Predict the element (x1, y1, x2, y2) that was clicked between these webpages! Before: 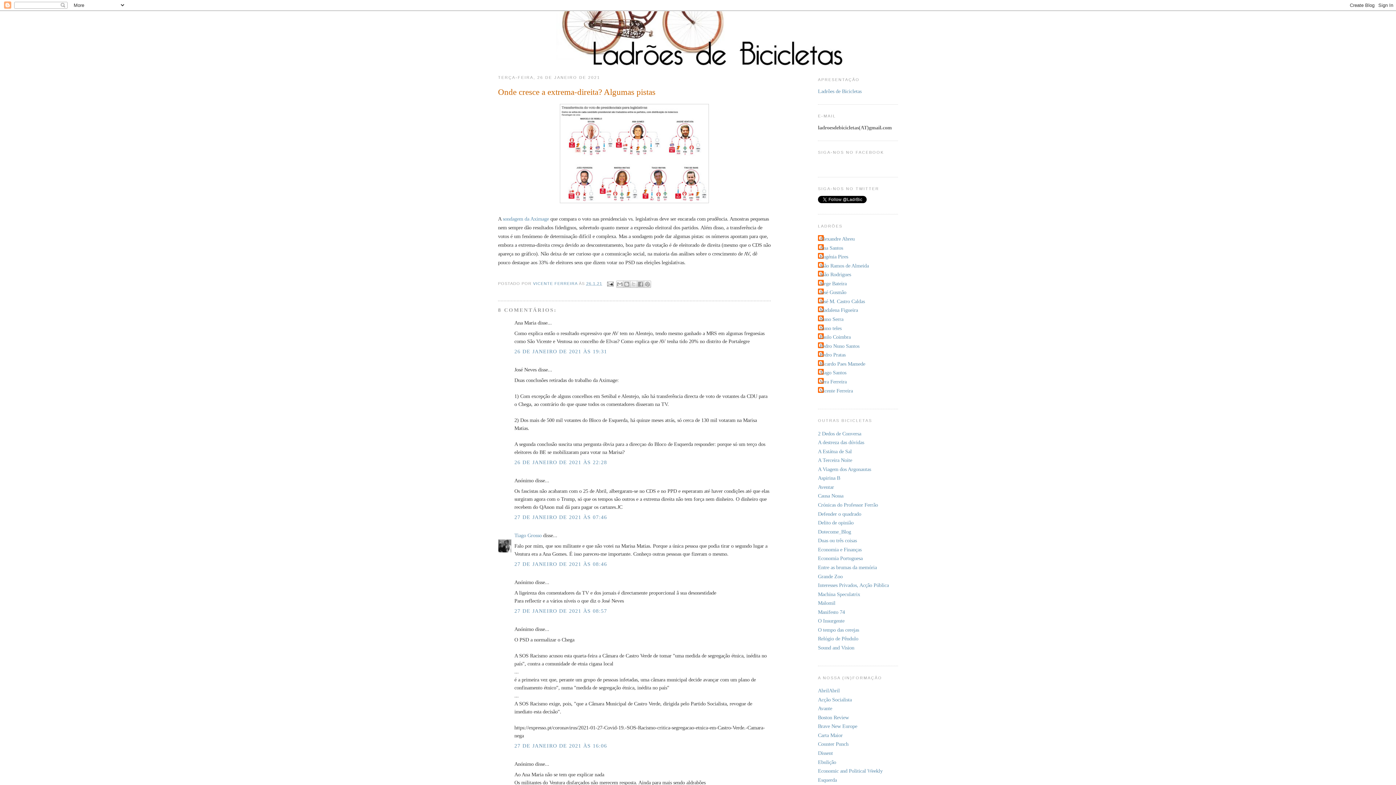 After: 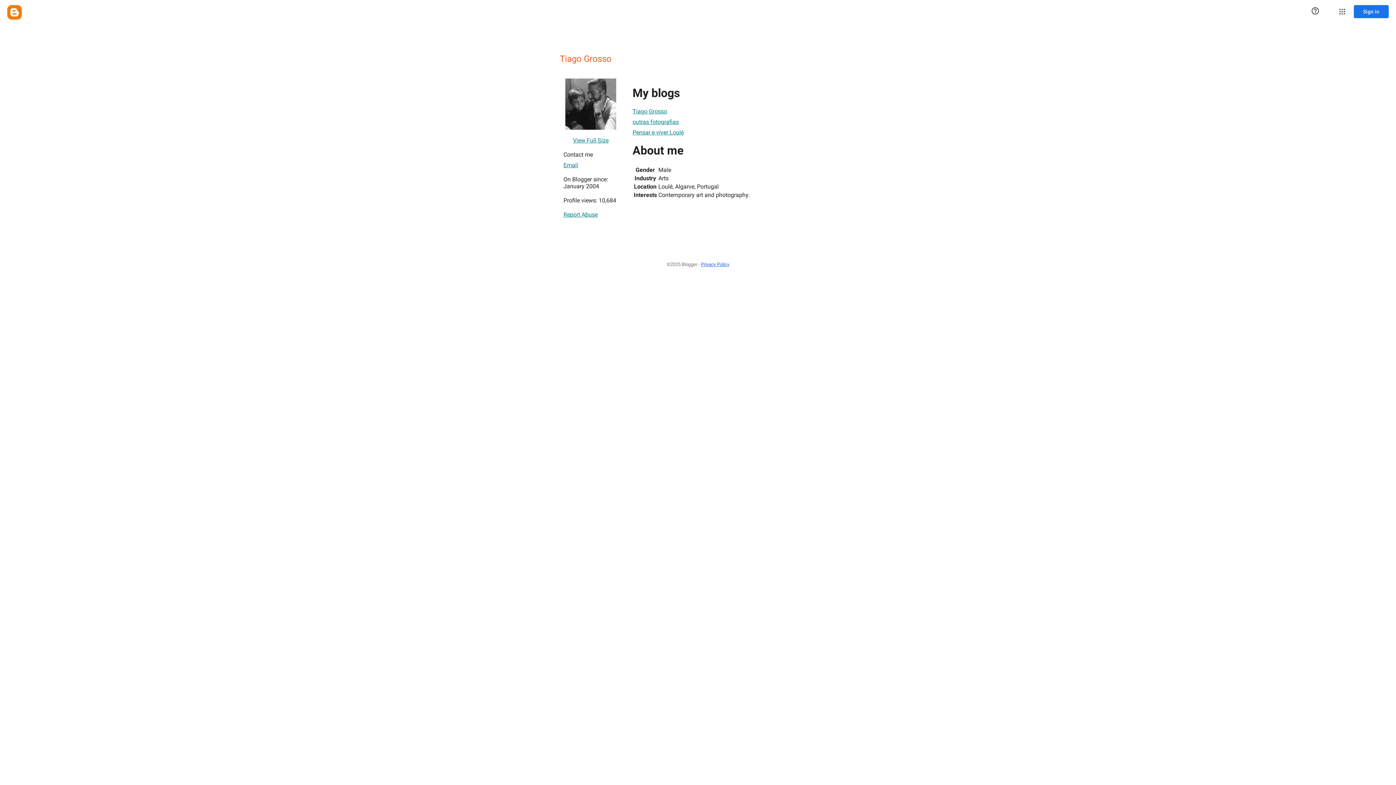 Action: bbox: (514, 532, 541, 538) label: Tiago Grosso